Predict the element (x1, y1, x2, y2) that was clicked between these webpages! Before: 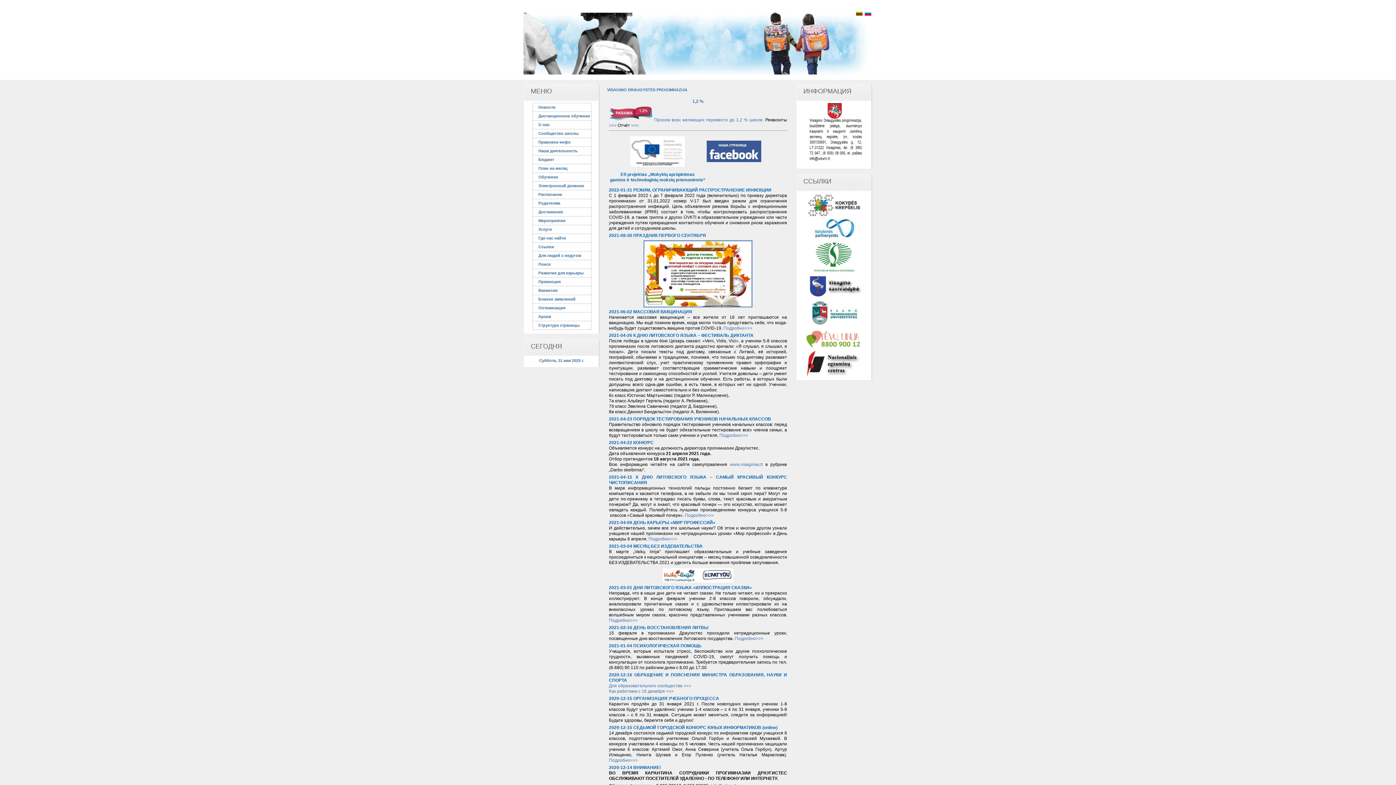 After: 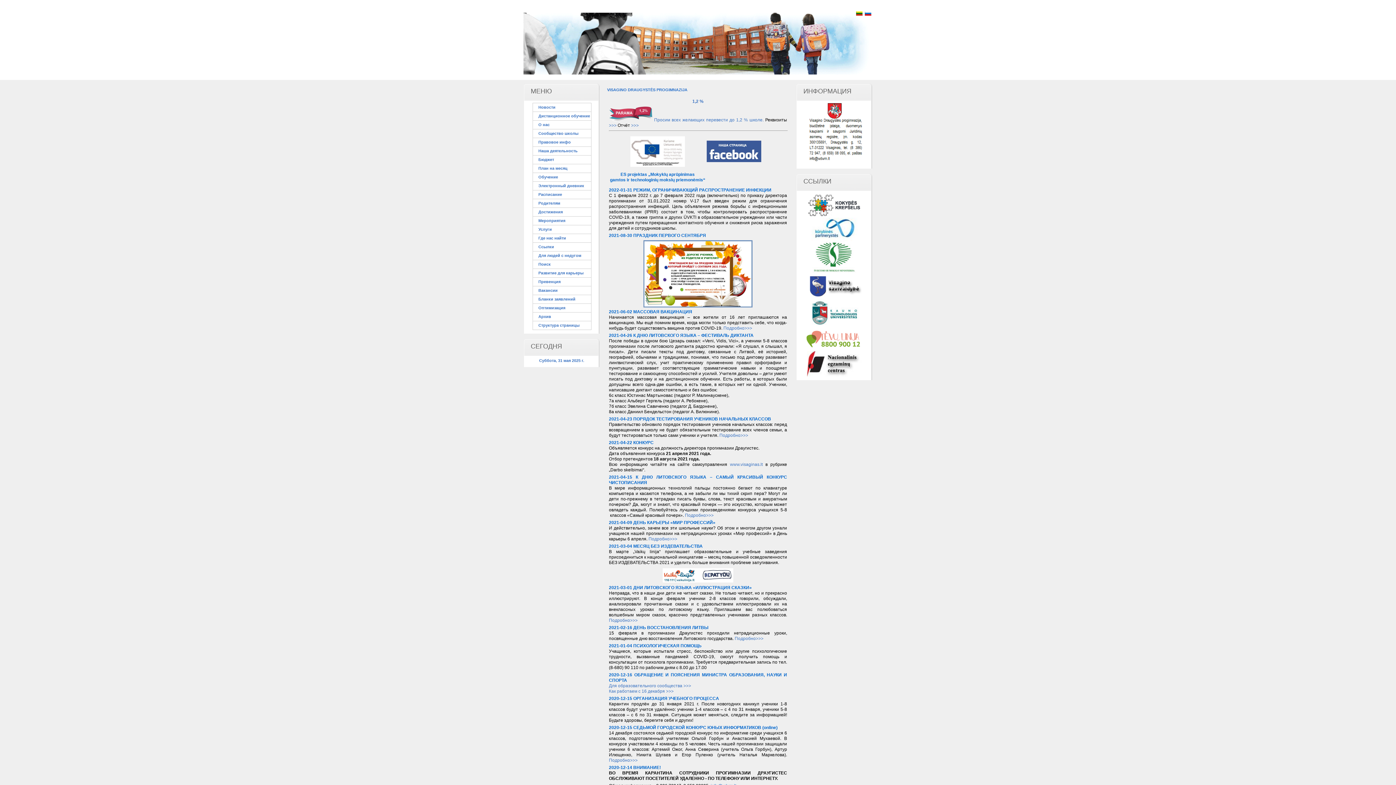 Action: bbox: (719, 433, 748, 438) label: Подробно>>>